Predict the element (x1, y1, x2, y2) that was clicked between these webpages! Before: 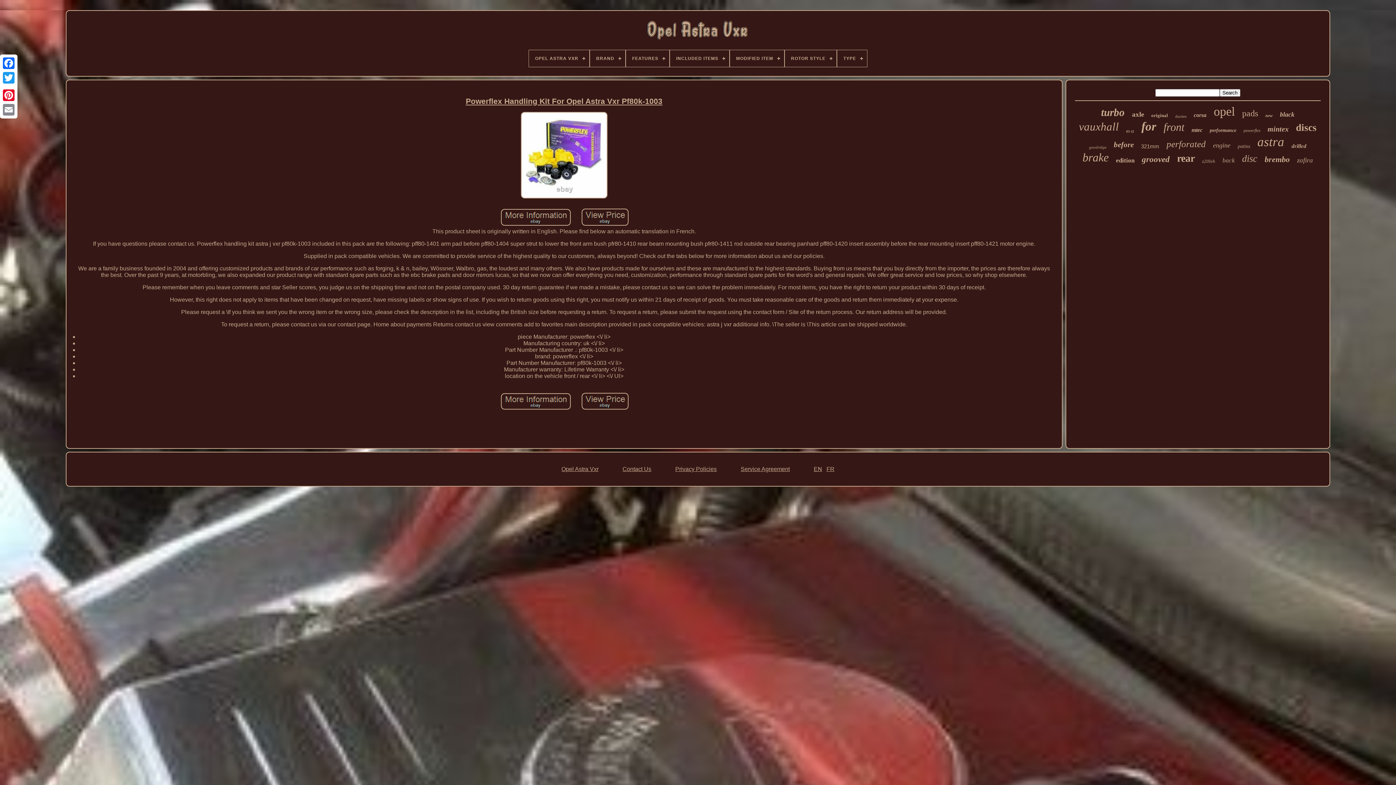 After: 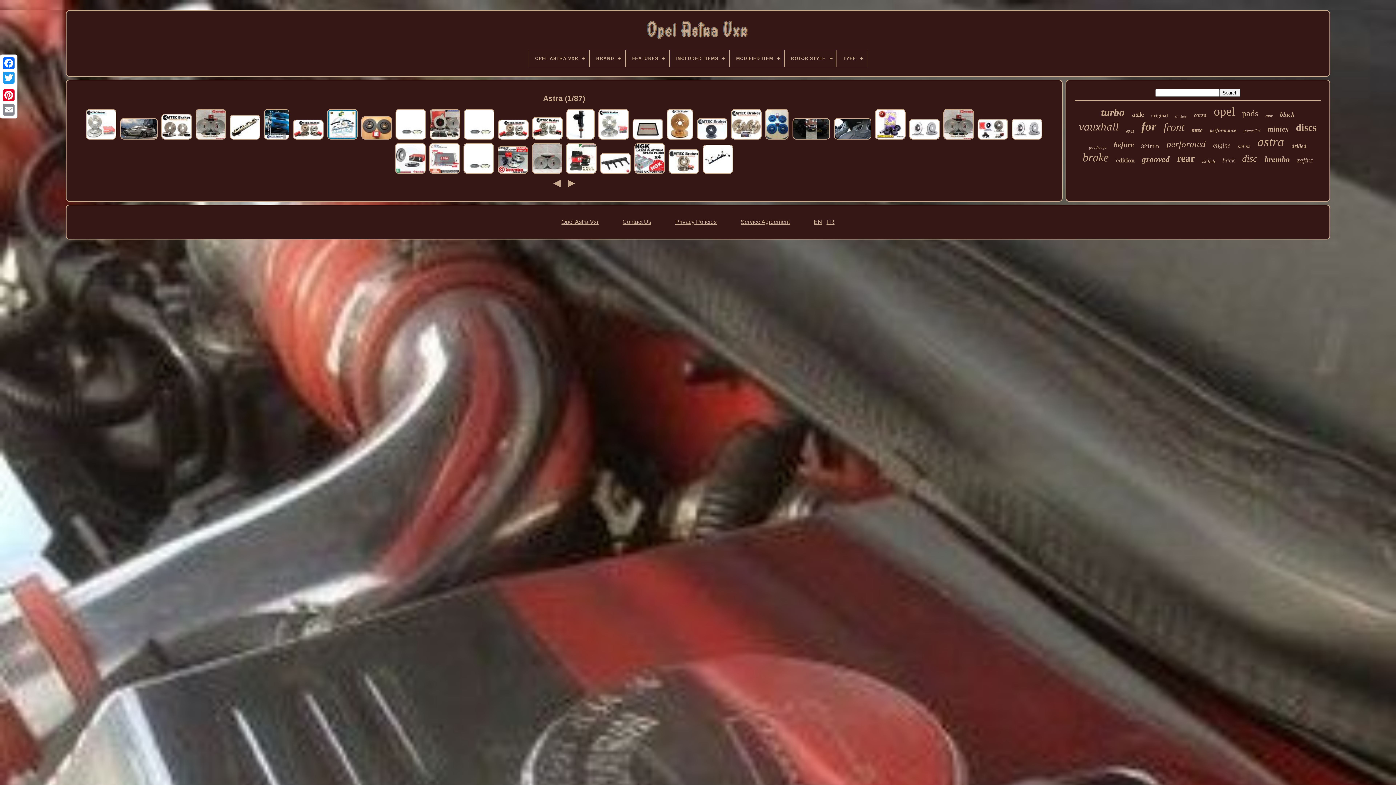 Action: label: astra bbox: (1257, 134, 1284, 149)